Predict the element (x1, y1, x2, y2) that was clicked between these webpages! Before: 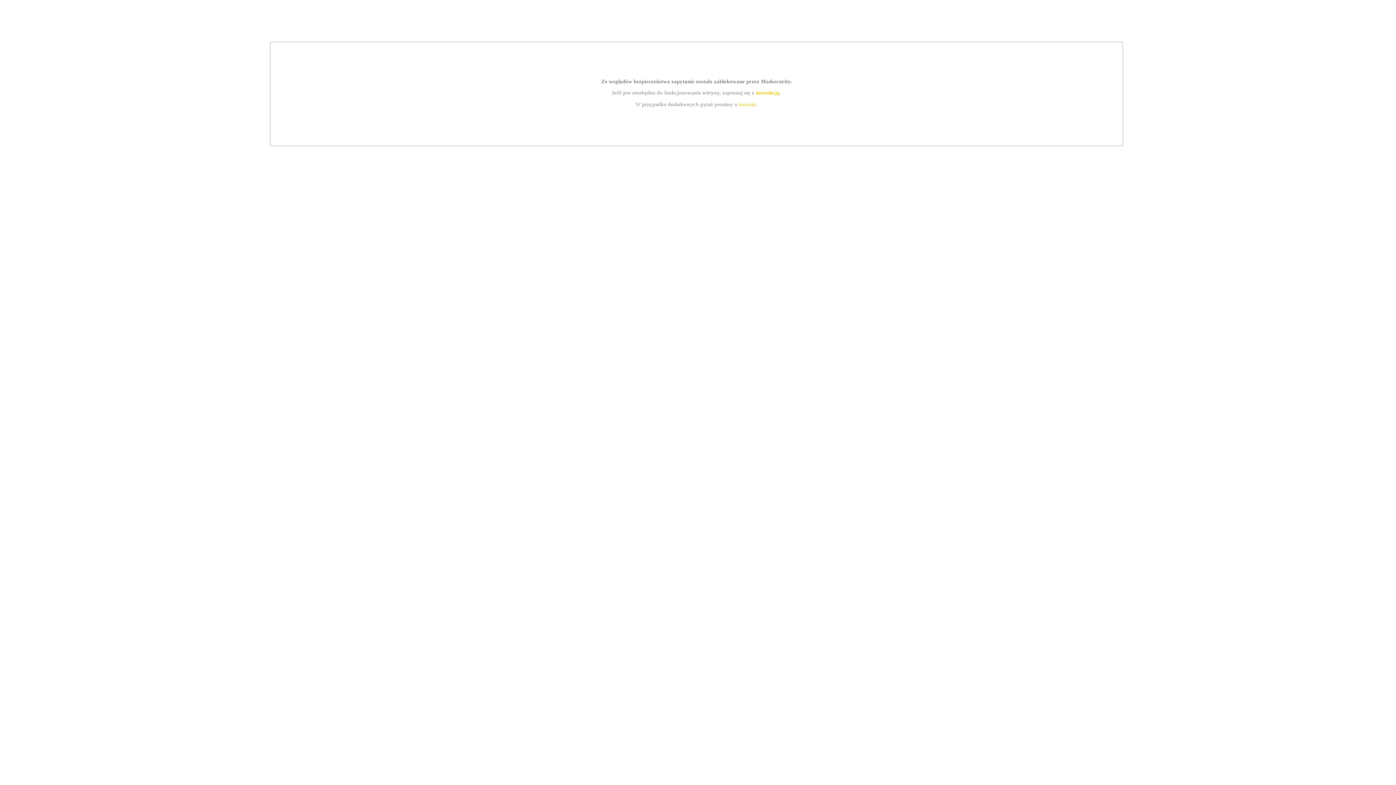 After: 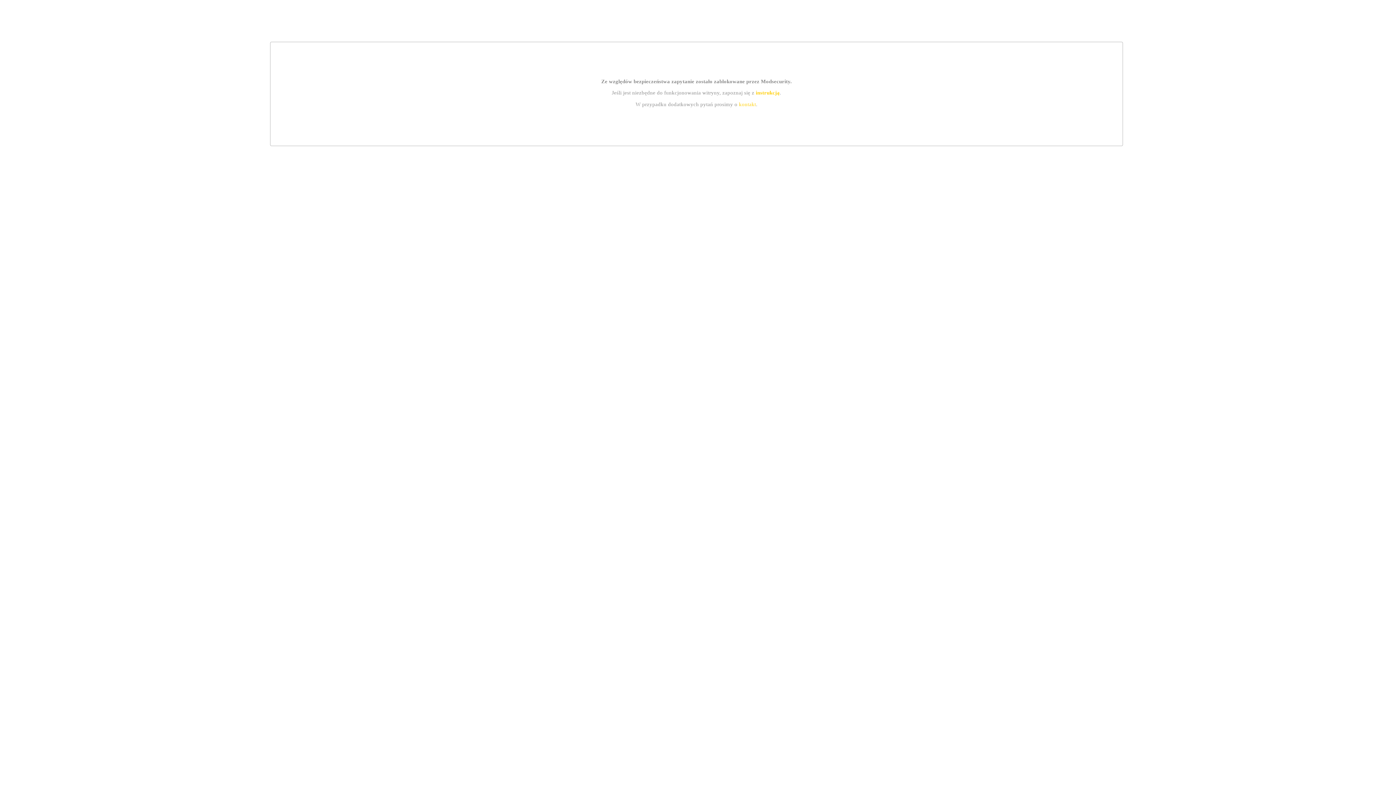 Action: bbox: (739, 101, 756, 107) label: kontakt